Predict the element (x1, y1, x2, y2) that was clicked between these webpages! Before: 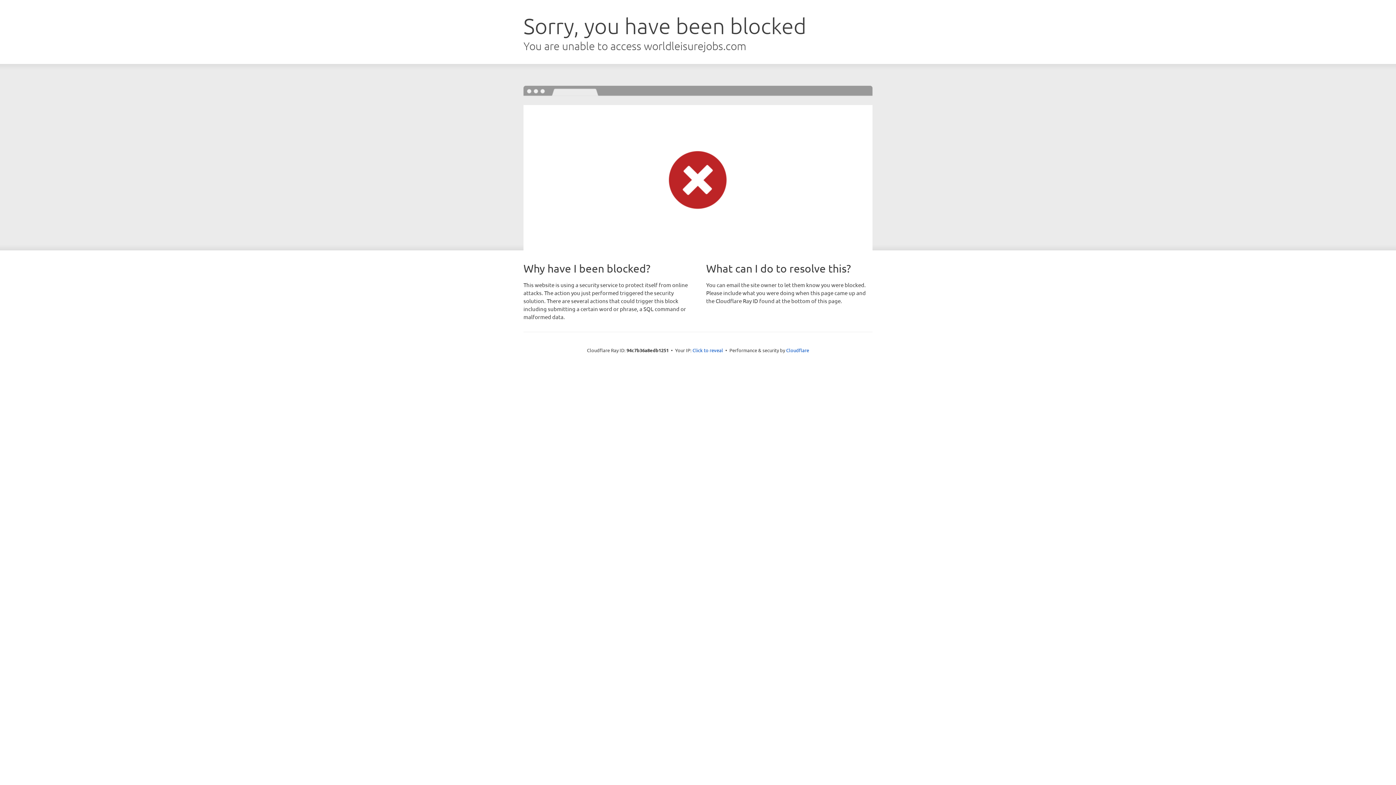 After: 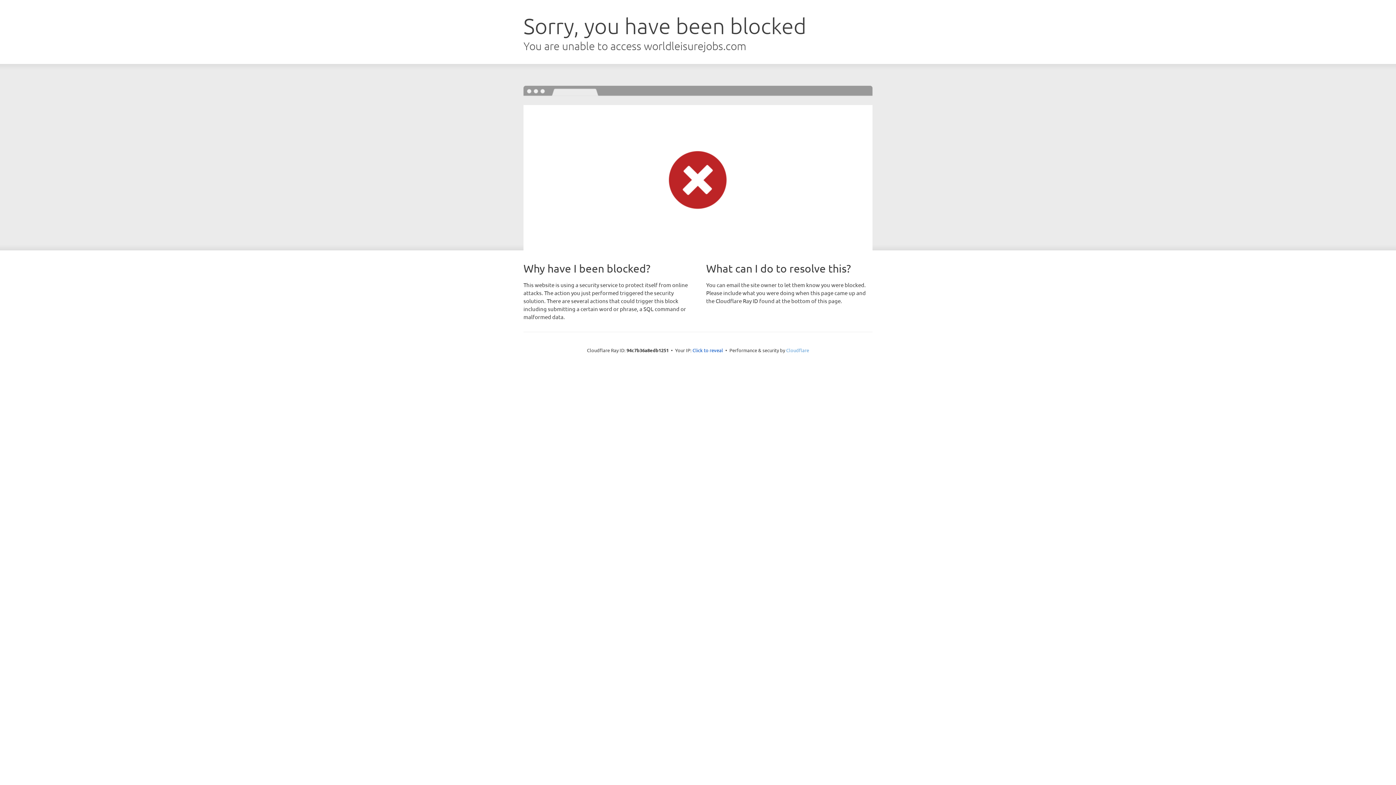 Action: label: Cloudflare bbox: (786, 347, 809, 353)